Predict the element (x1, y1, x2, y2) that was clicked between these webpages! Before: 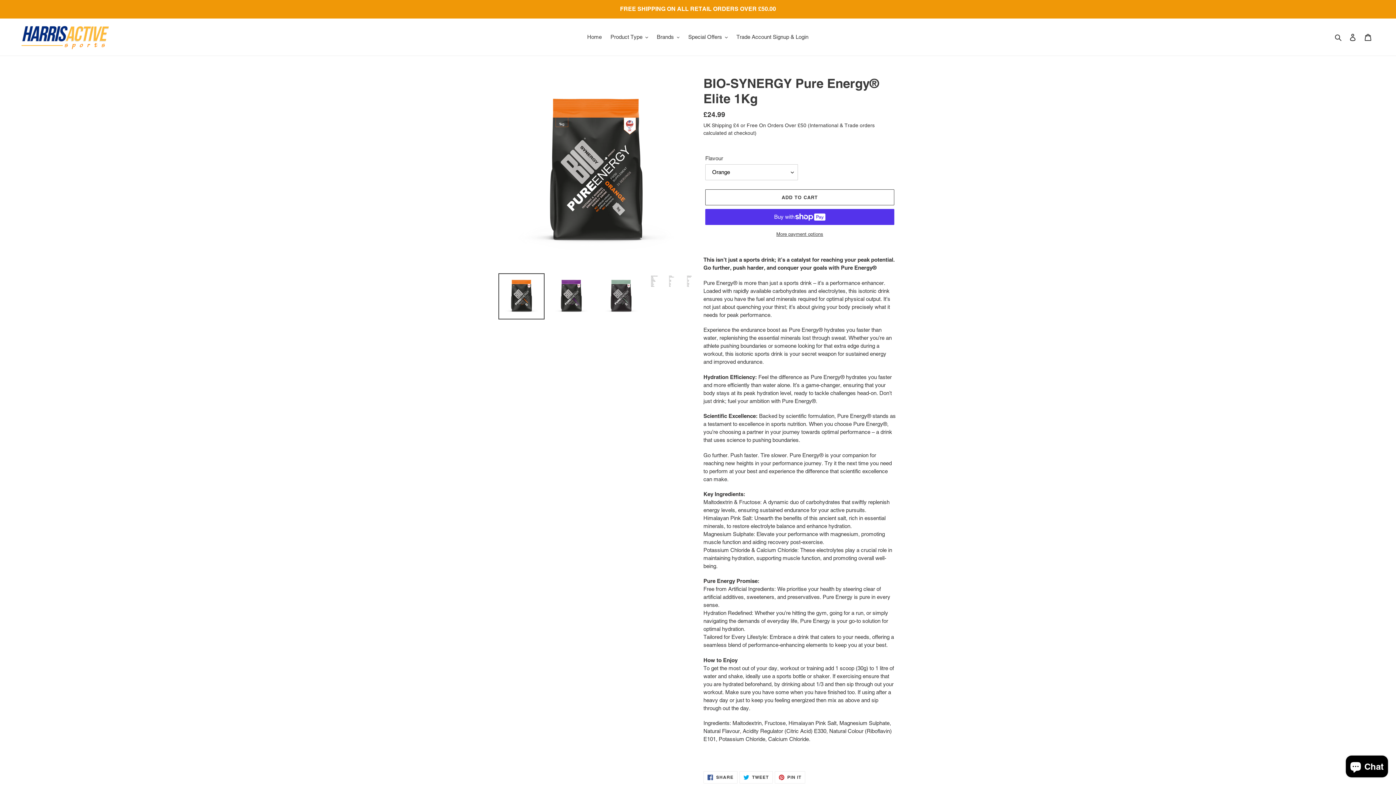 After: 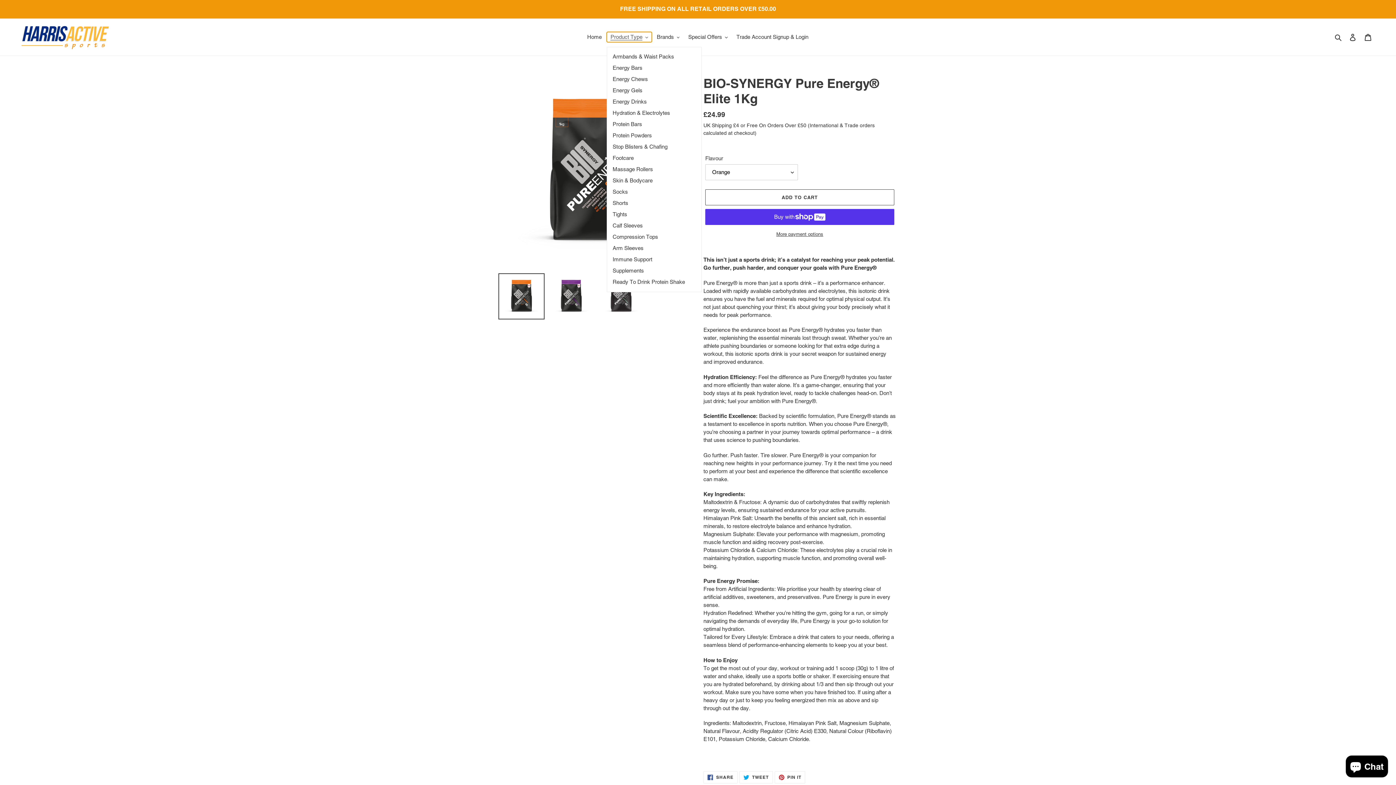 Action: bbox: (607, 32, 651, 42) label: Product Type